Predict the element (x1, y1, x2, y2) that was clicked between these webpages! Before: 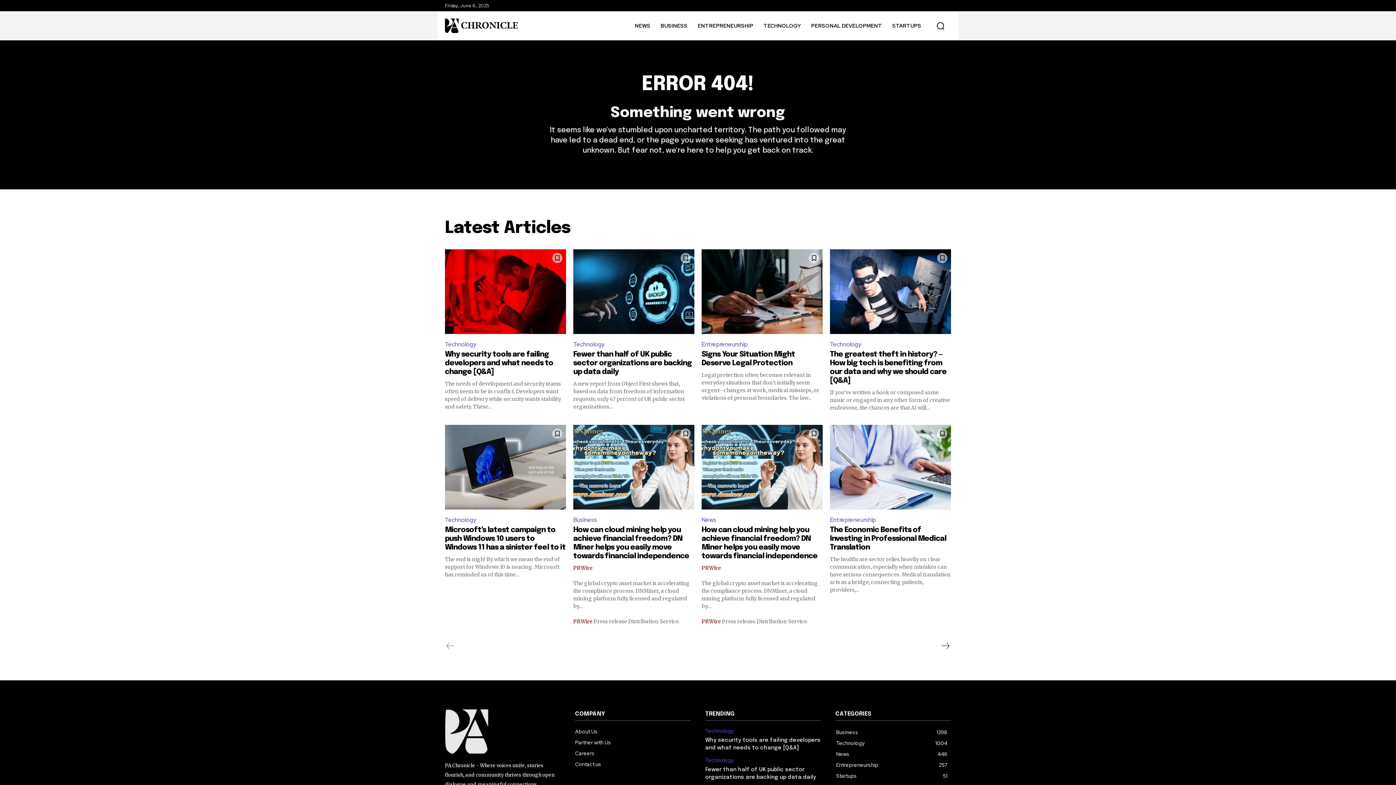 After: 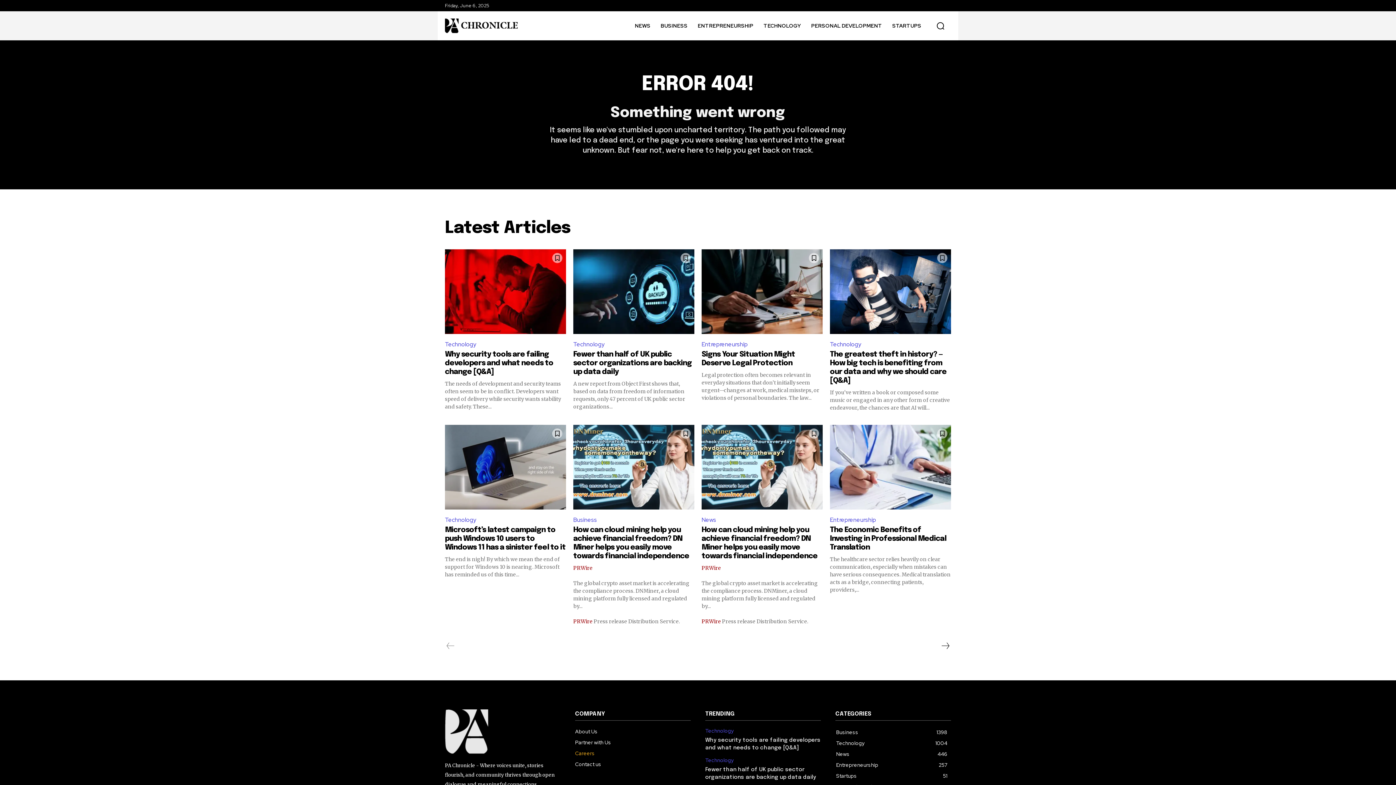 Action: label: Careers bbox: (575, 748, 690, 759)